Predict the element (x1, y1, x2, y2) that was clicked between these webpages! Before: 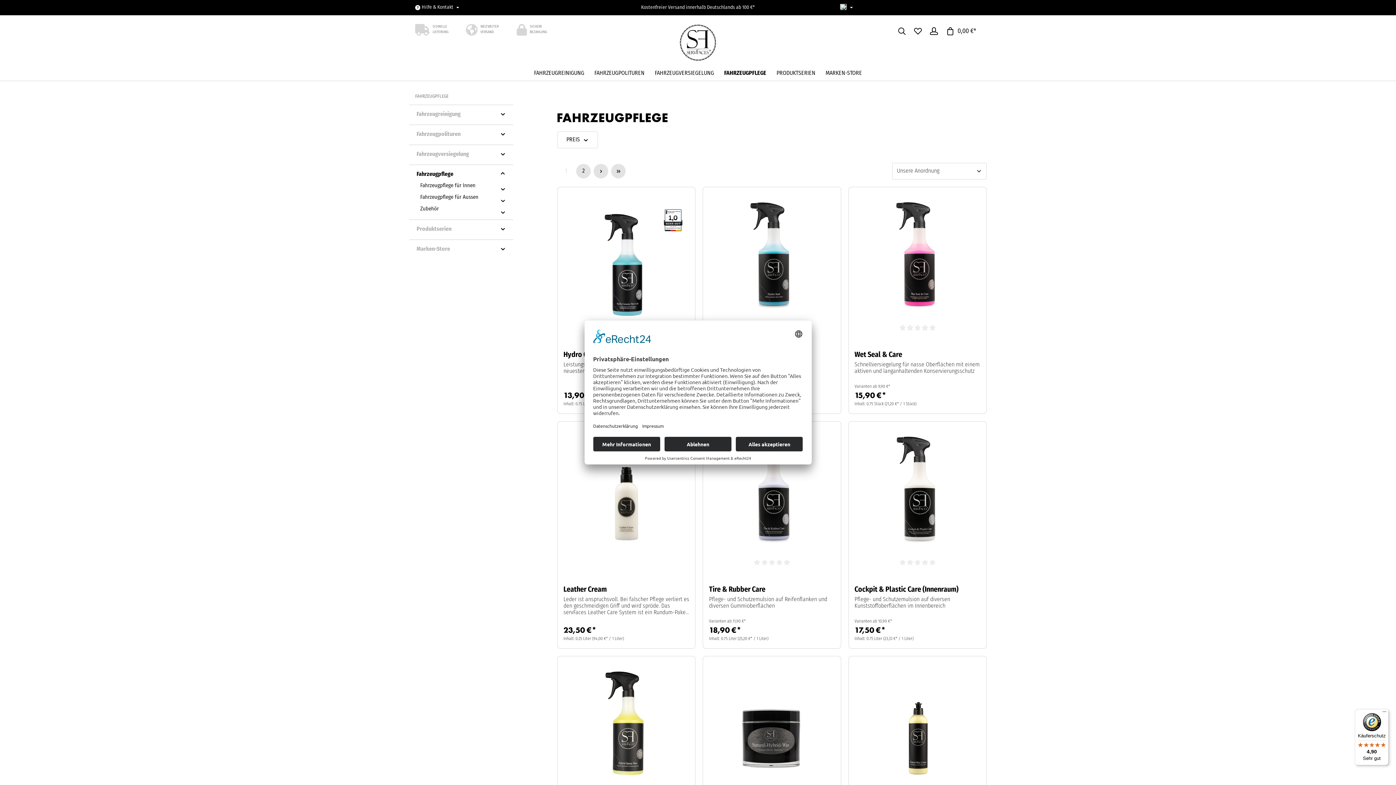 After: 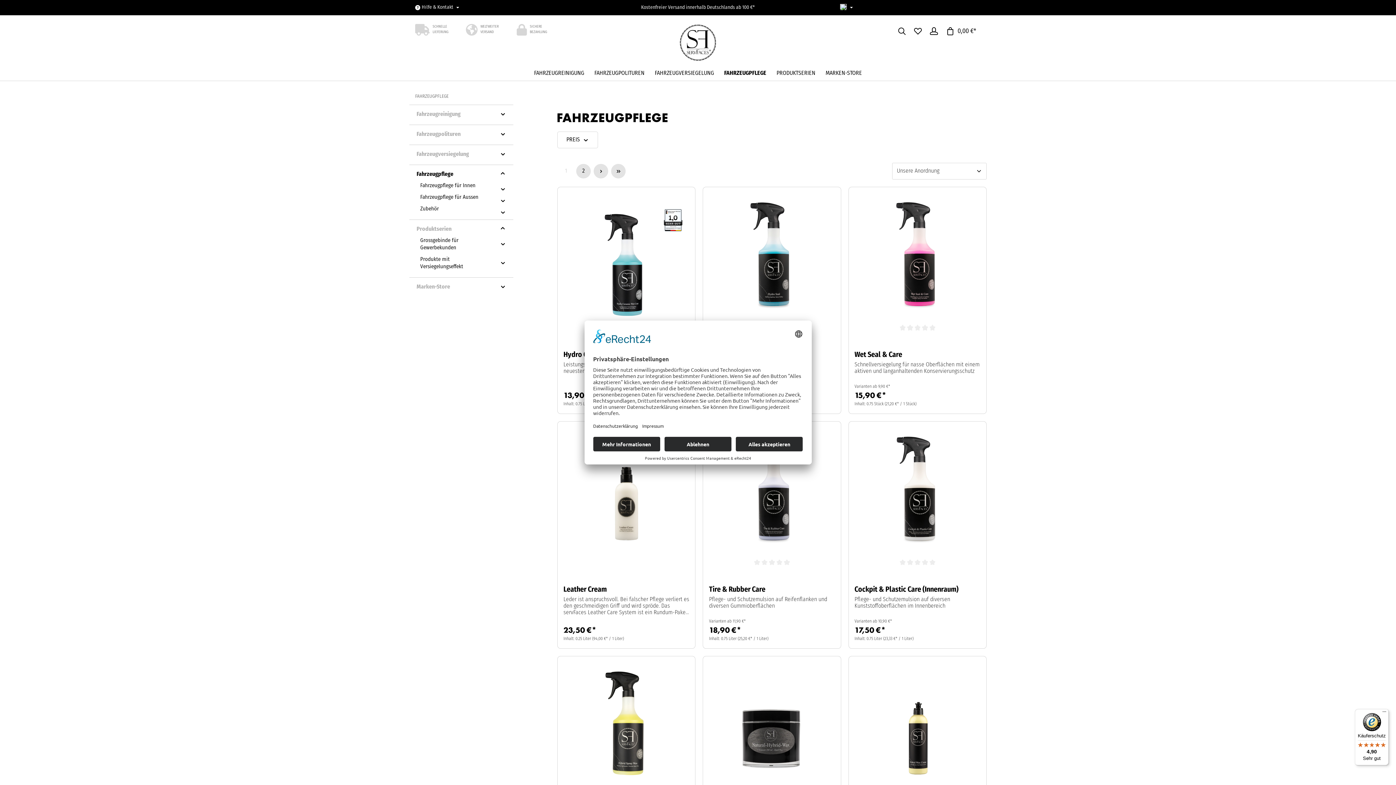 Action: bbox: (492, 220, 513, 236)